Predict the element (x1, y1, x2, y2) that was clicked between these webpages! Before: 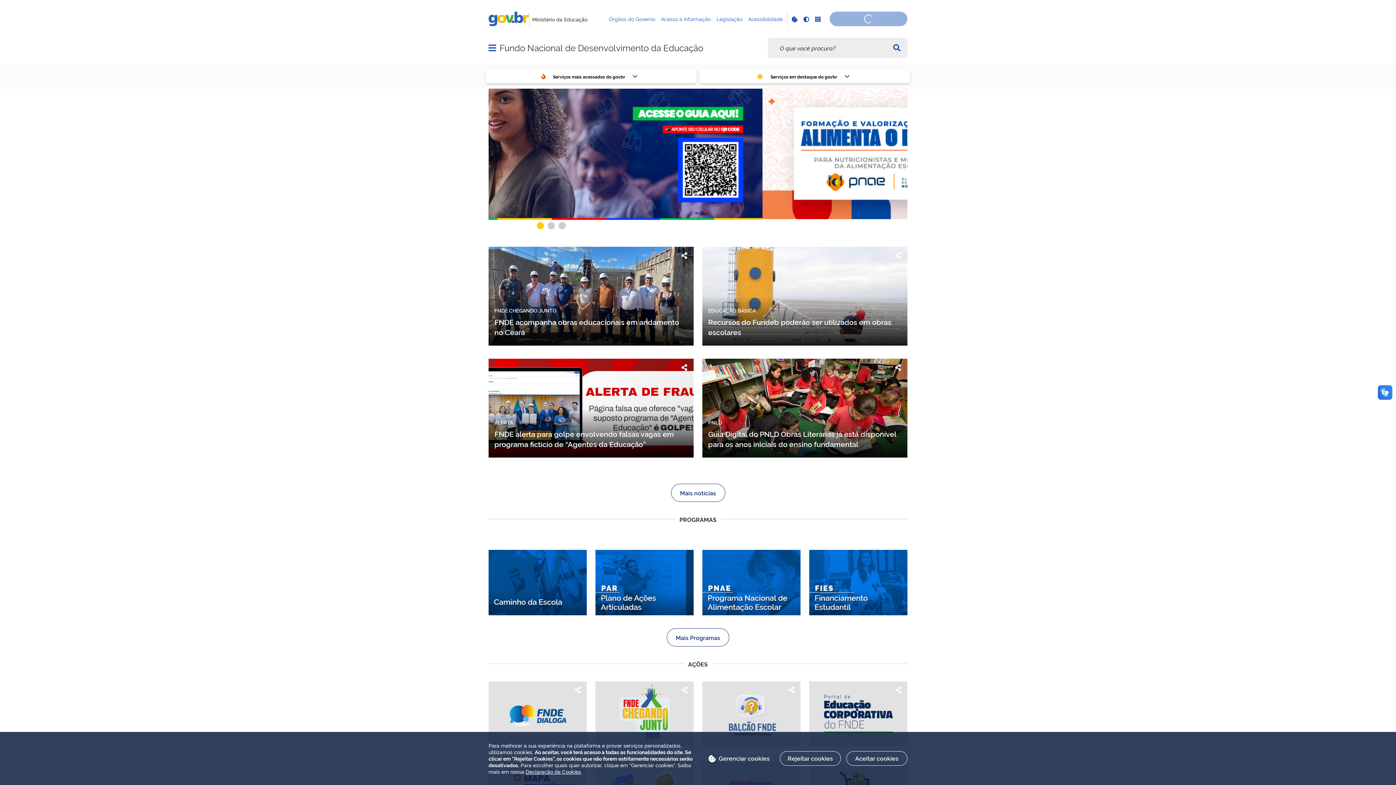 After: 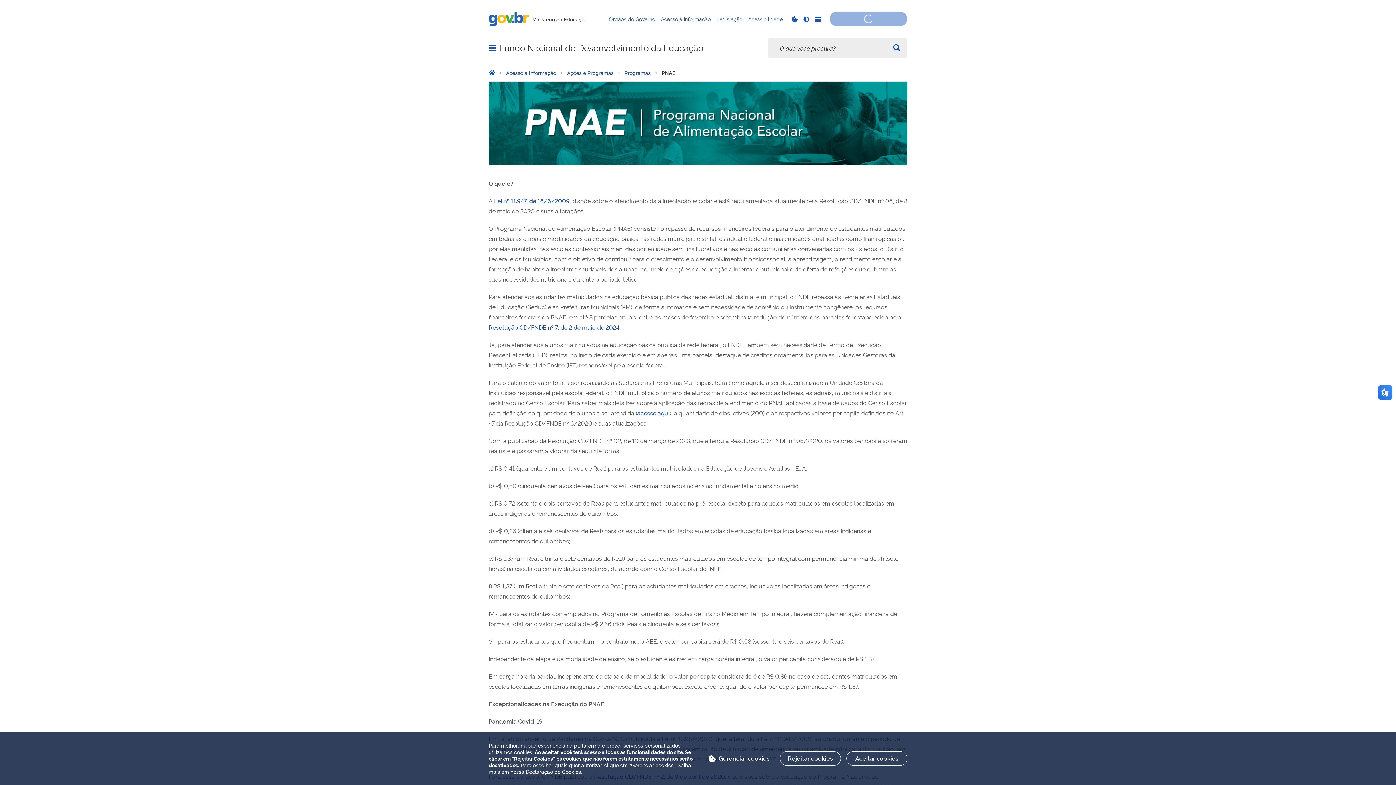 Action: bbox: (702, 528, 800, 594)